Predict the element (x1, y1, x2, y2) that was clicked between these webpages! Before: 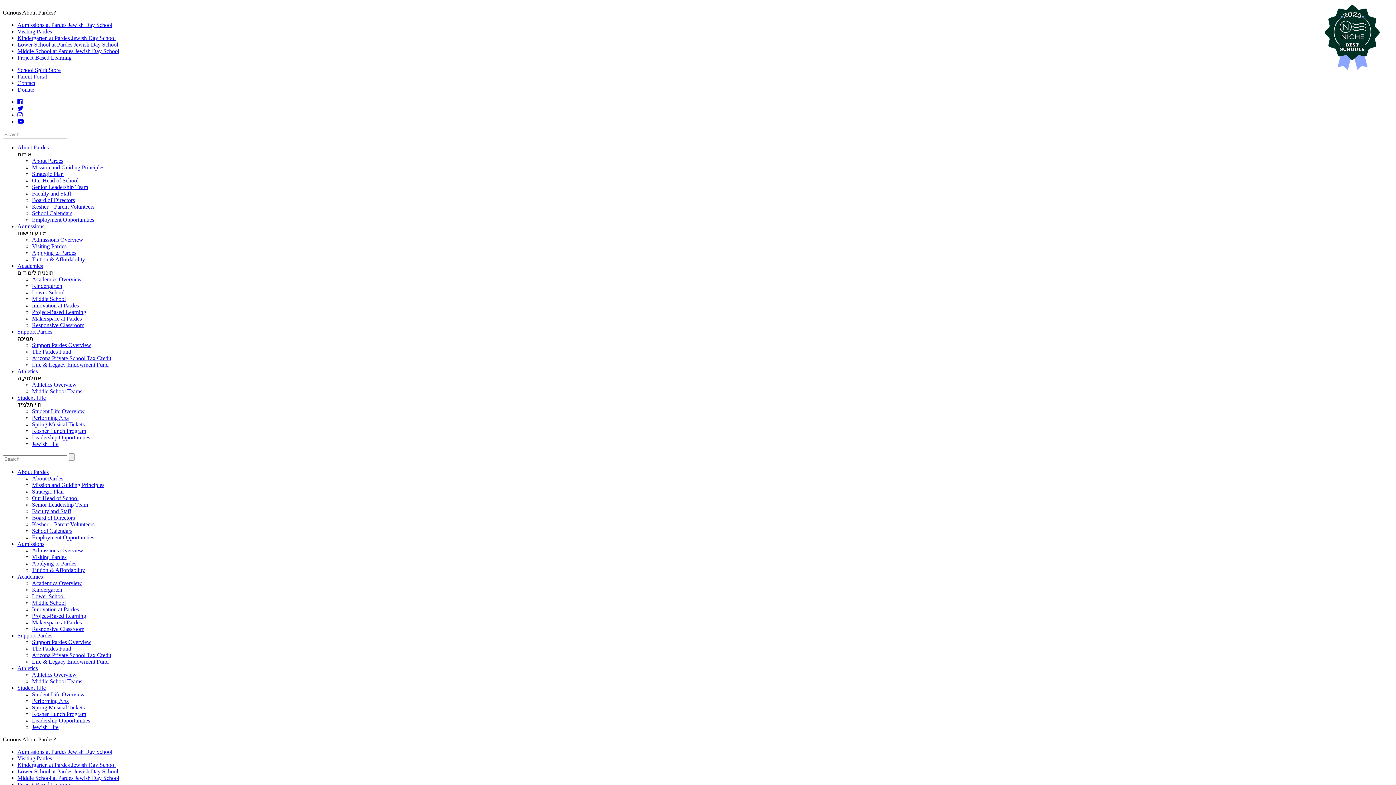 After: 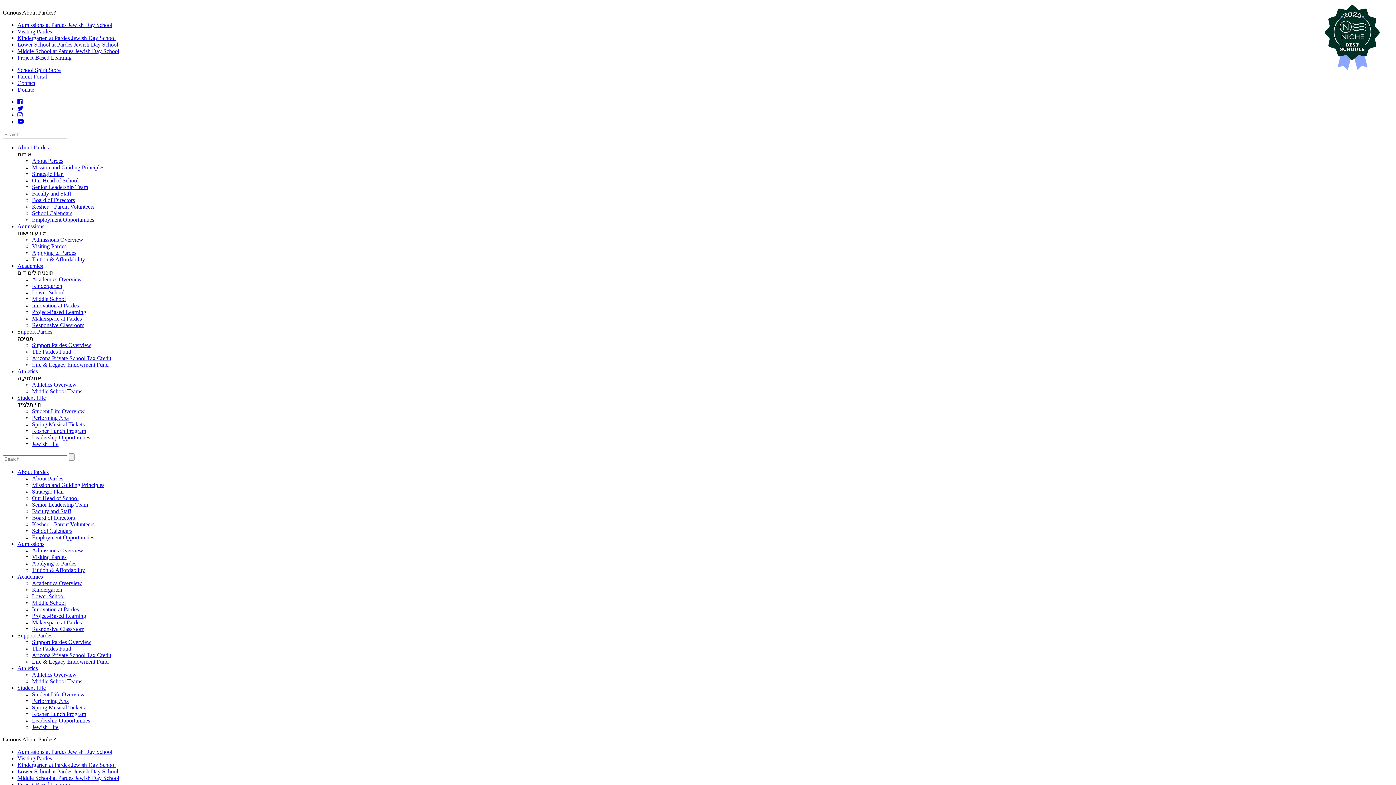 Action: label: Admissions at Pardes Jewish Day School bbox: (17, 749, 112, 755)